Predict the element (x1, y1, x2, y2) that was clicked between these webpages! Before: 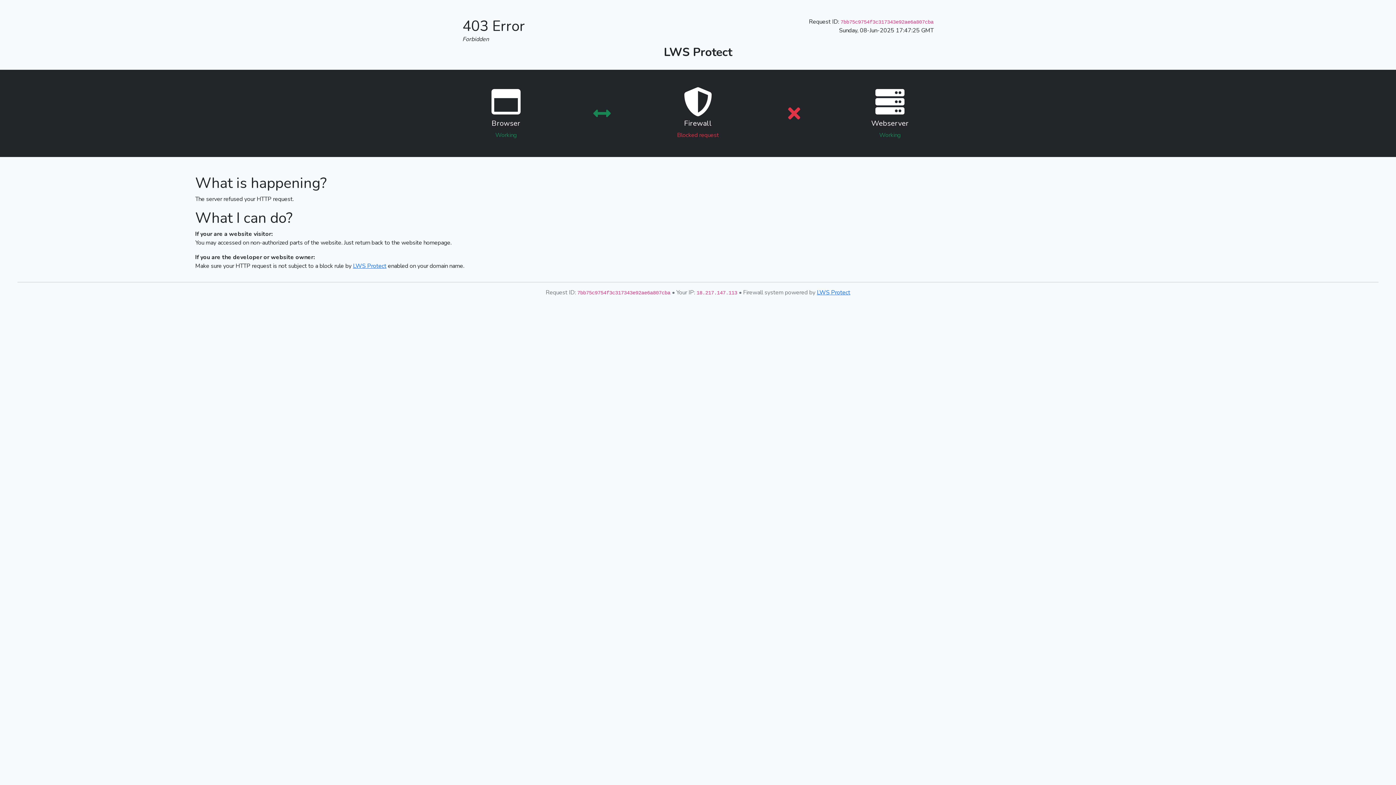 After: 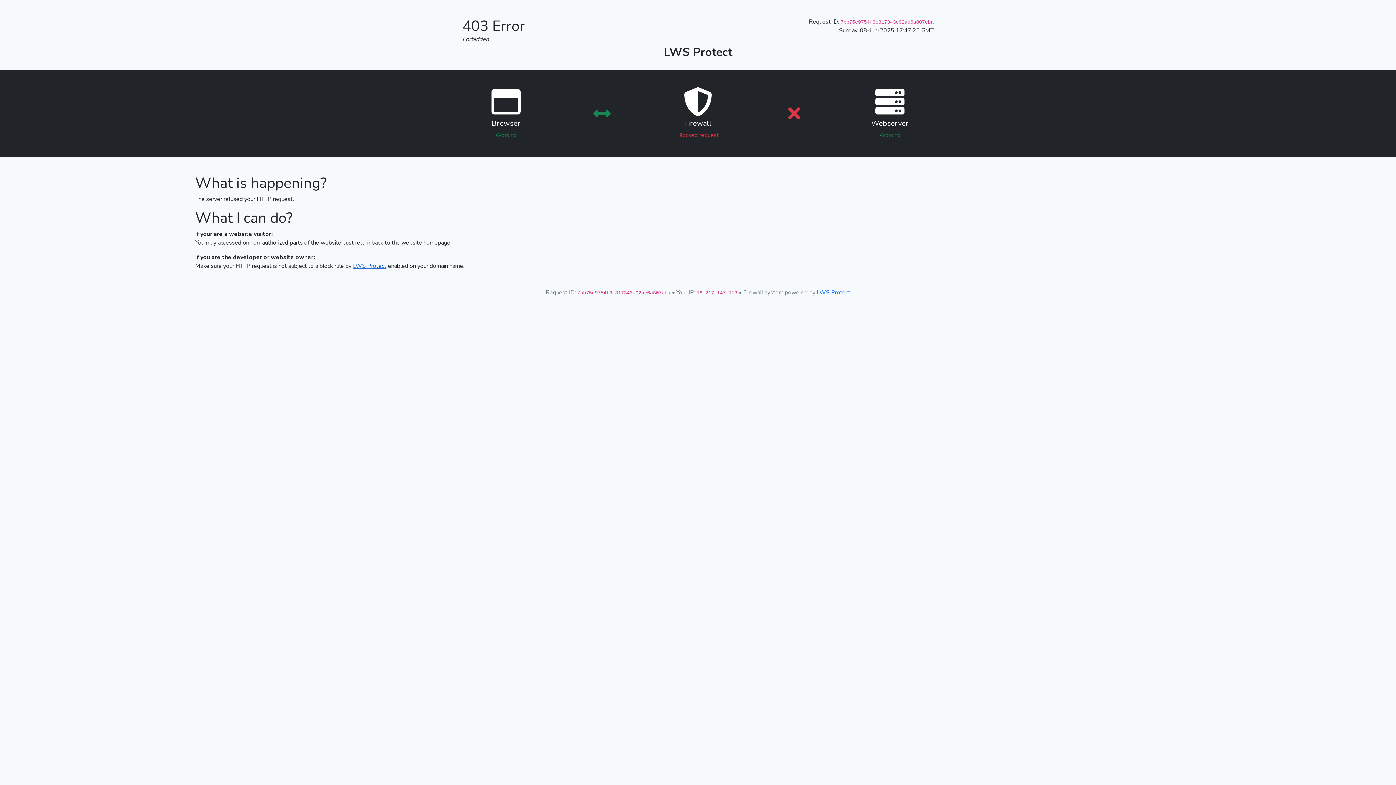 Action: label: LWS Protect bbox: (353, 262, 386, 270)